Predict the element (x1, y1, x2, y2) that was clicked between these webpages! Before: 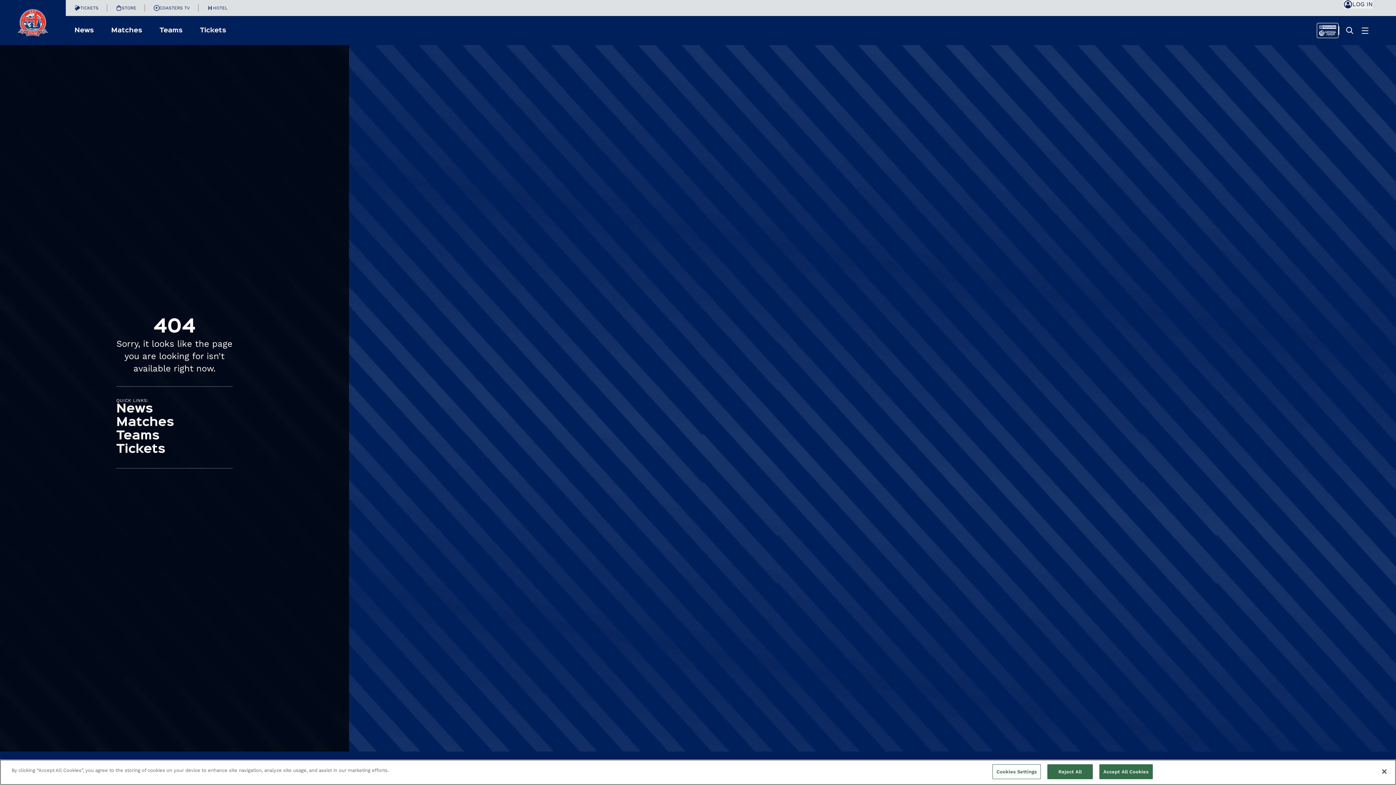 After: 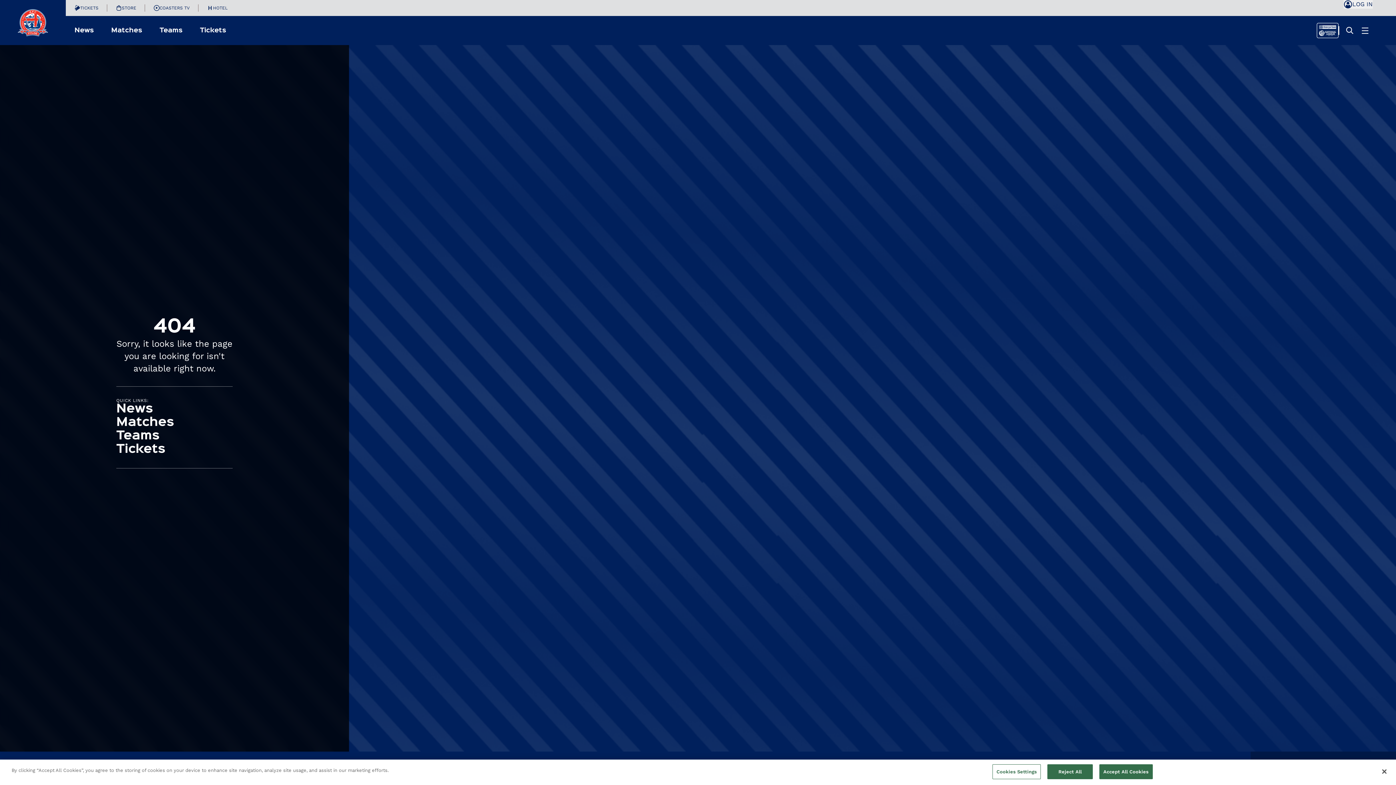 Action: bbox: (1344, 0, 1373, 8) label: Log In